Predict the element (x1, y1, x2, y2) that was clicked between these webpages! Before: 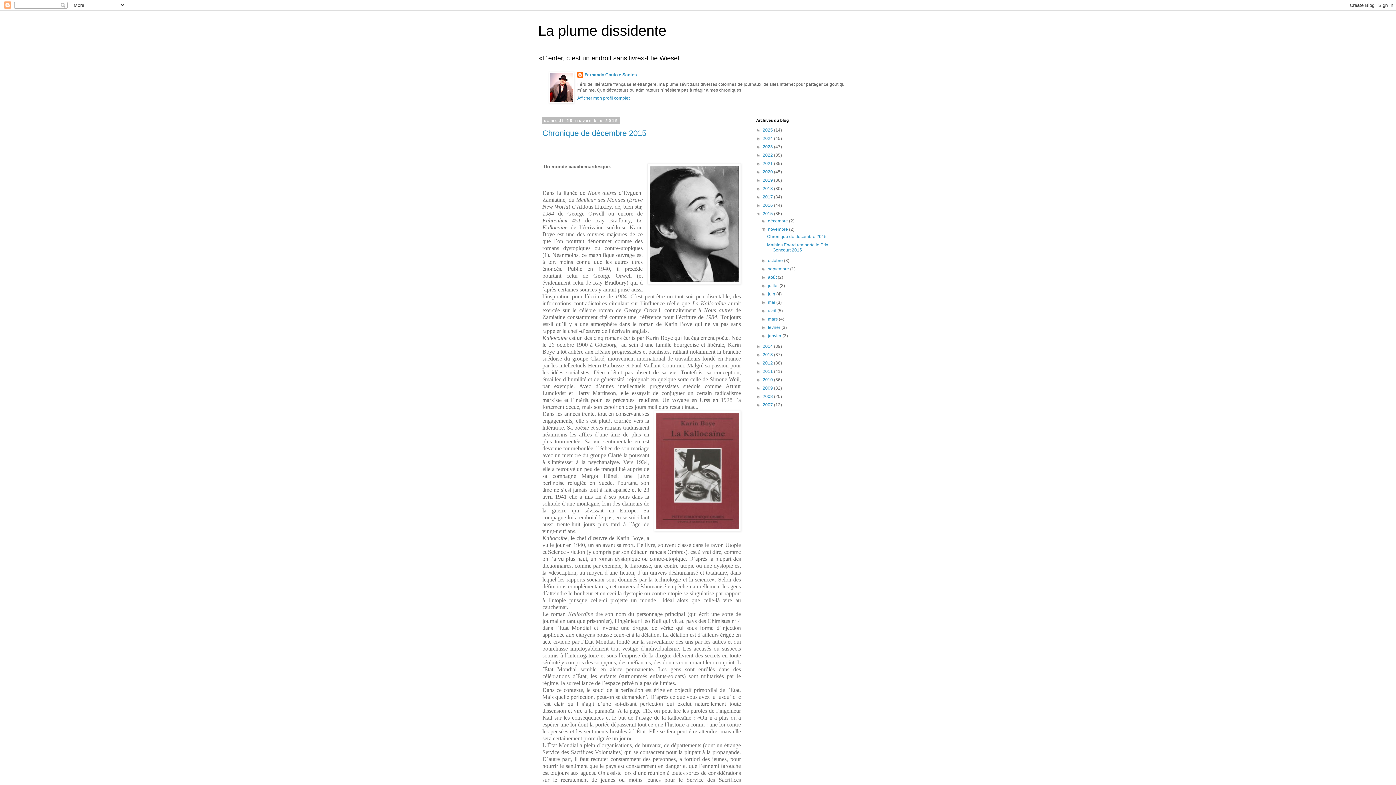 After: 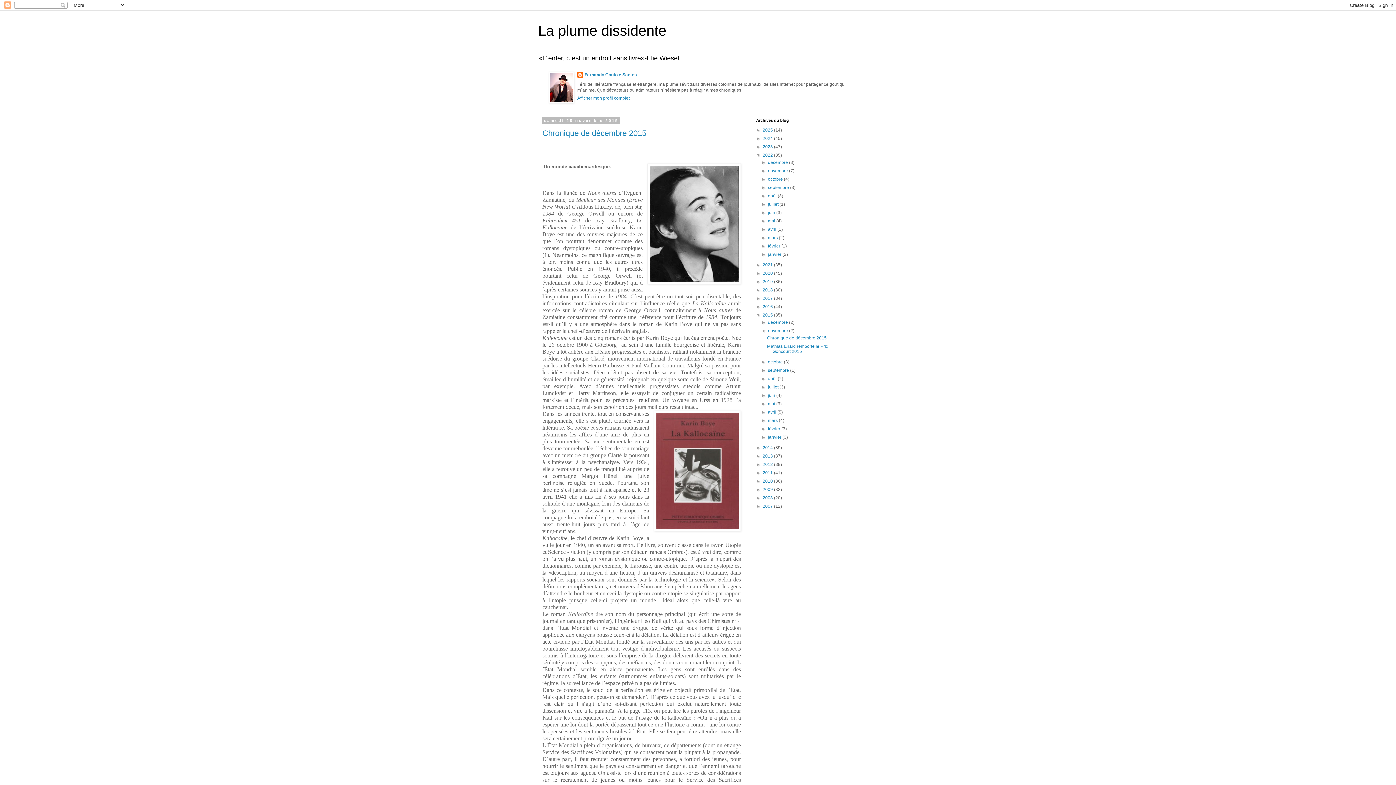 Action: label: ►   bbox: (756, 152, 762, 157)